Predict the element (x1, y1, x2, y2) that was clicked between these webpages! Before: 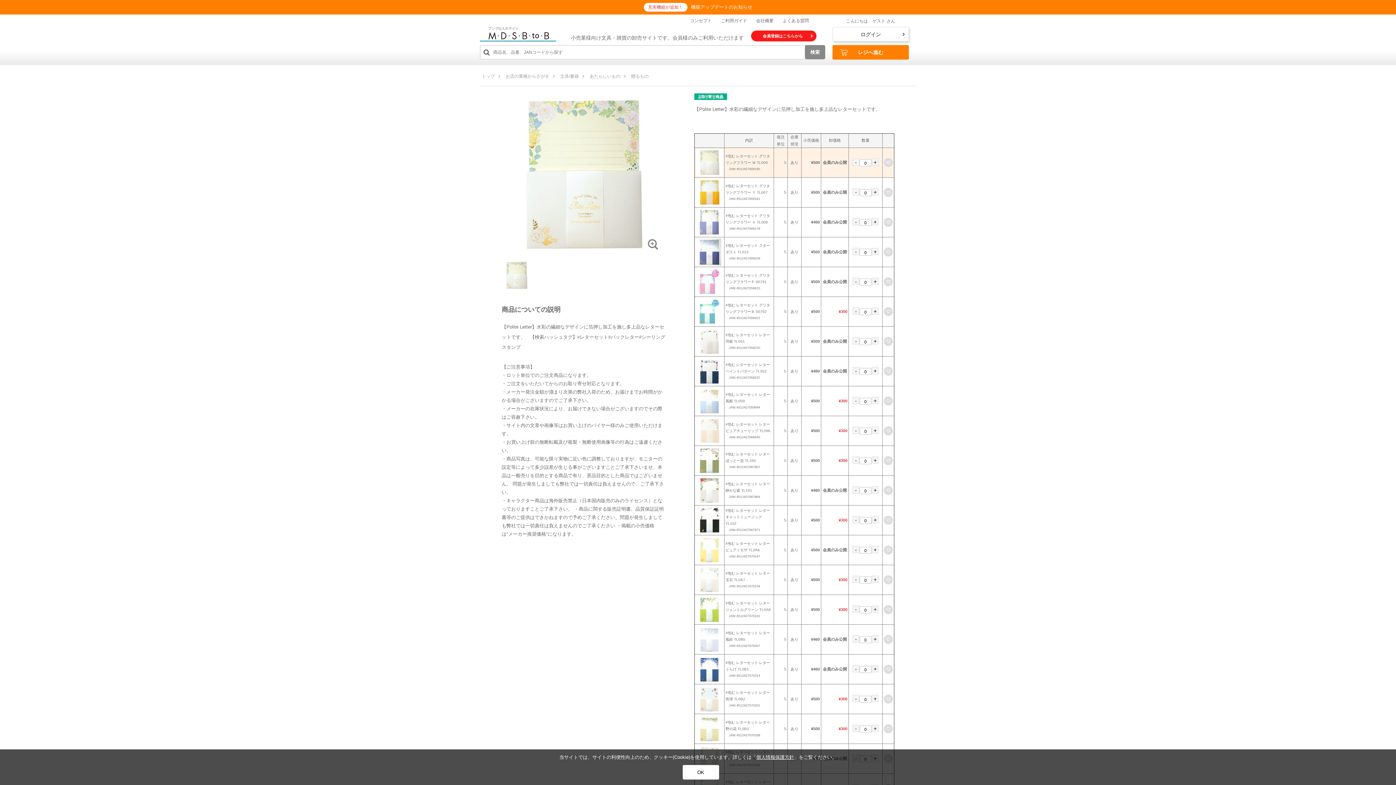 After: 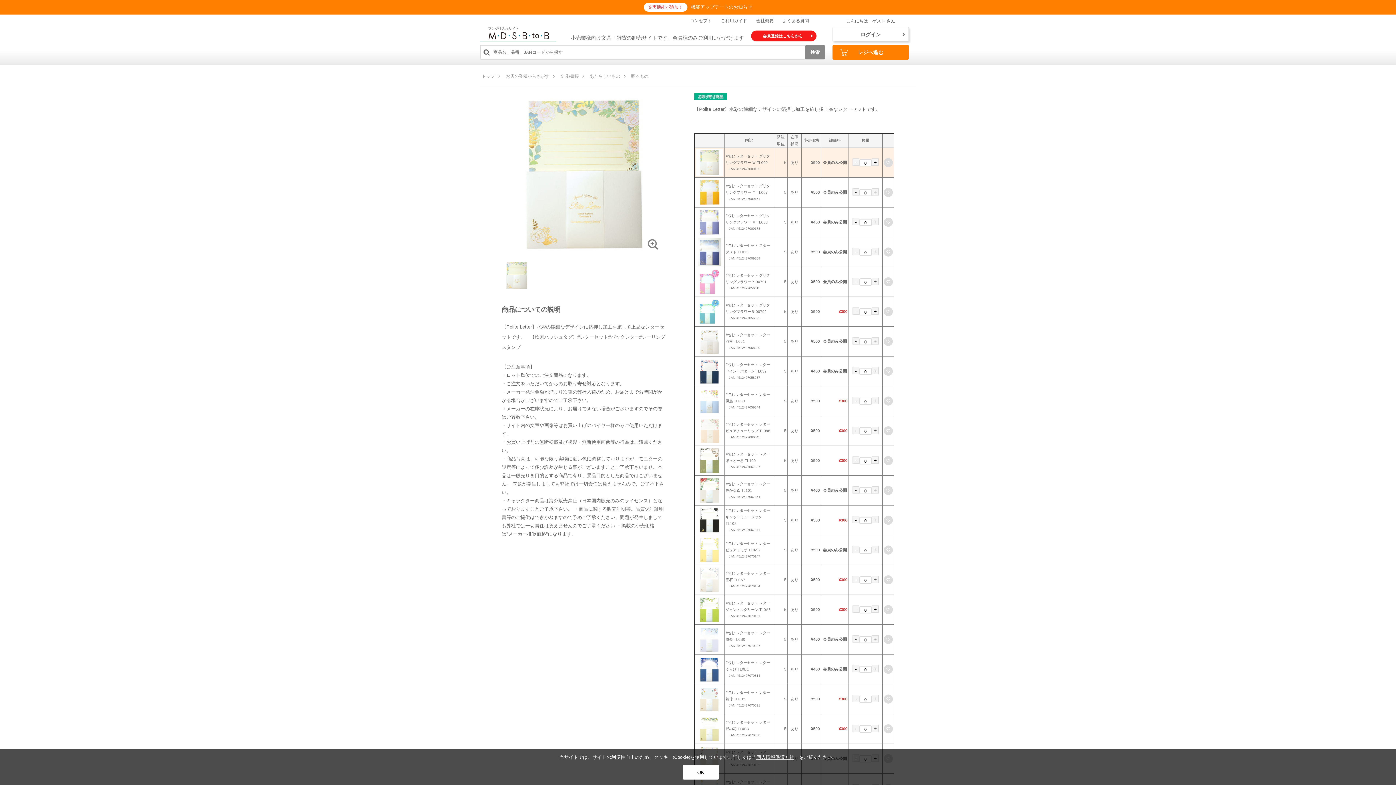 Action: label: - bbox: (852, 277, 859, 285)